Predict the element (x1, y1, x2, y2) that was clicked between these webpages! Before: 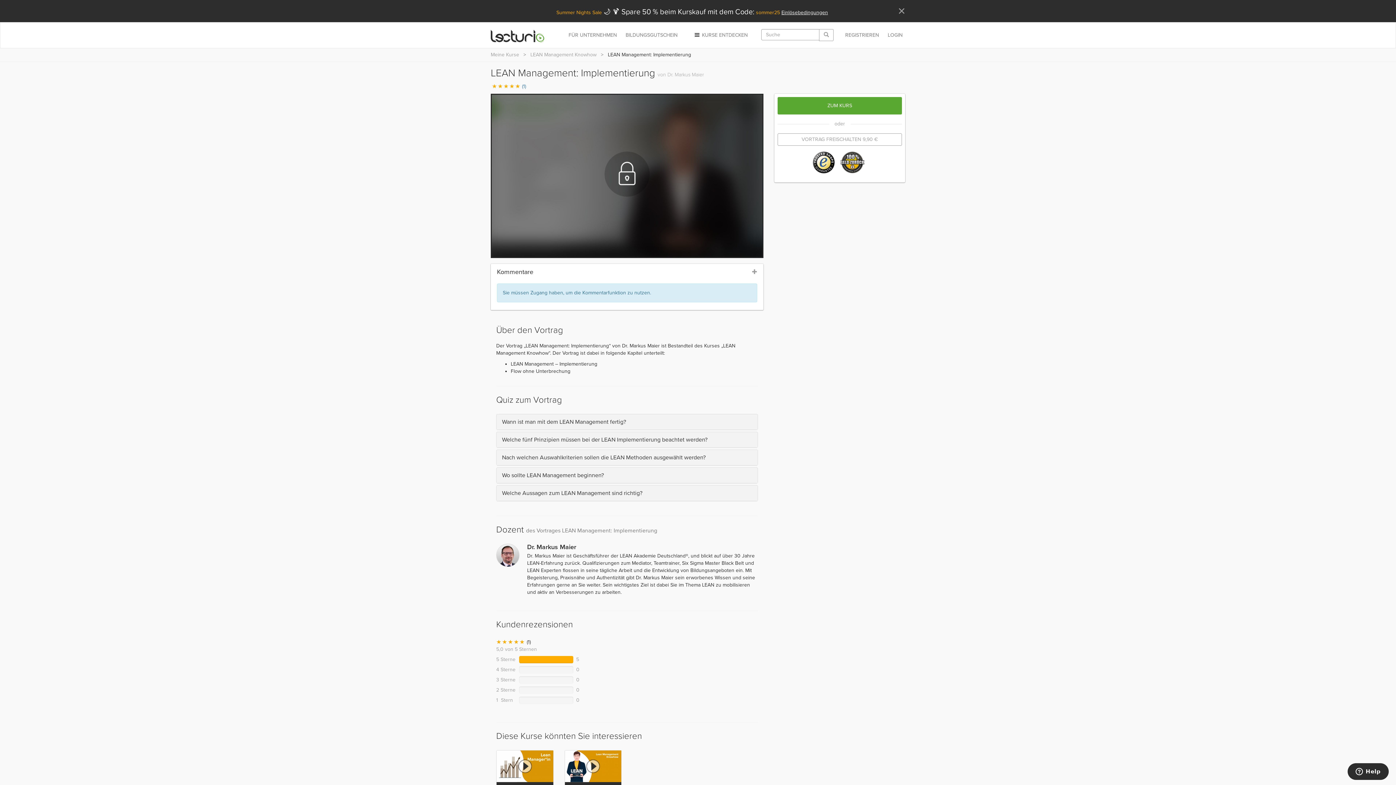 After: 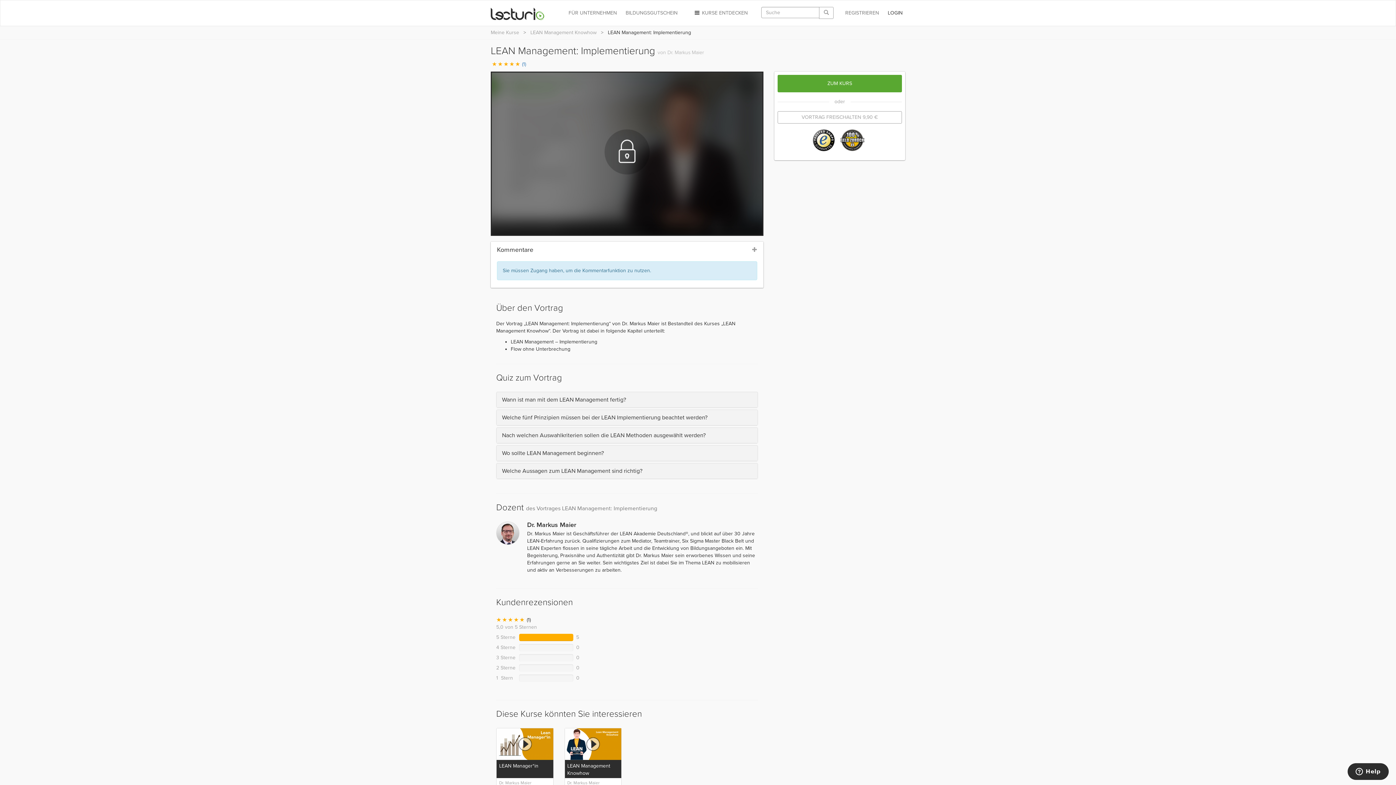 Action: label: × bbox: (898, 7, 905, 14)